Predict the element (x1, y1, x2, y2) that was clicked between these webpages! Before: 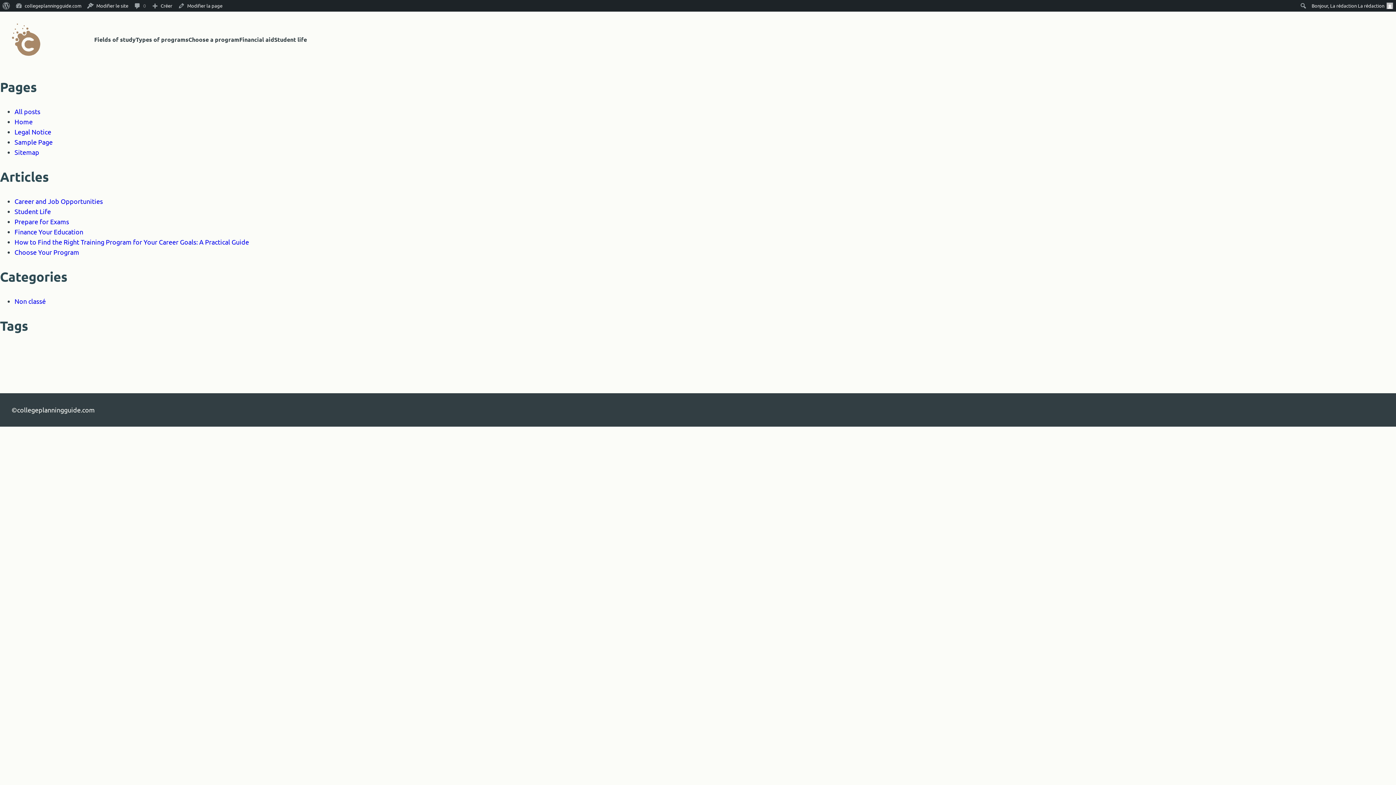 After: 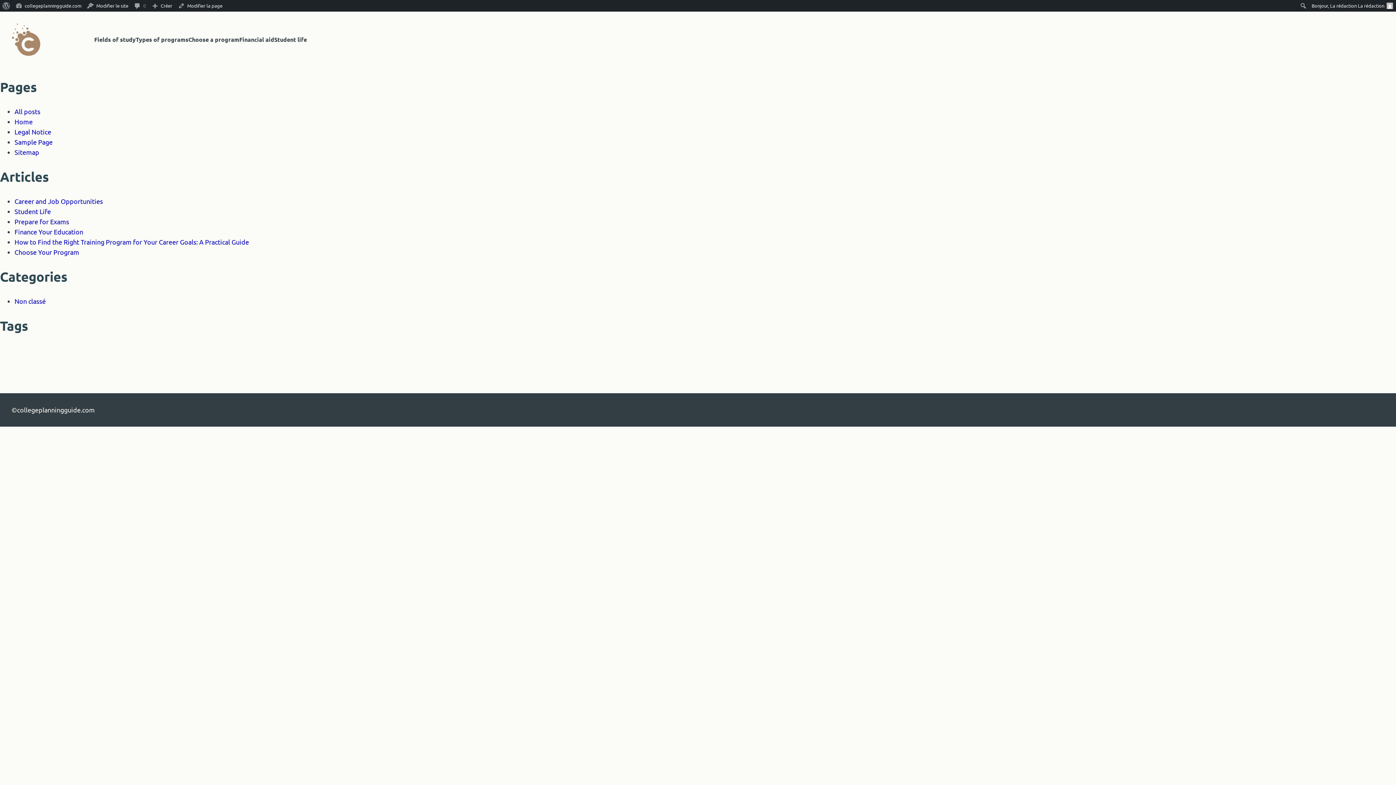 Action: bbox: (14, 148, 39, 155) label: Sitemap